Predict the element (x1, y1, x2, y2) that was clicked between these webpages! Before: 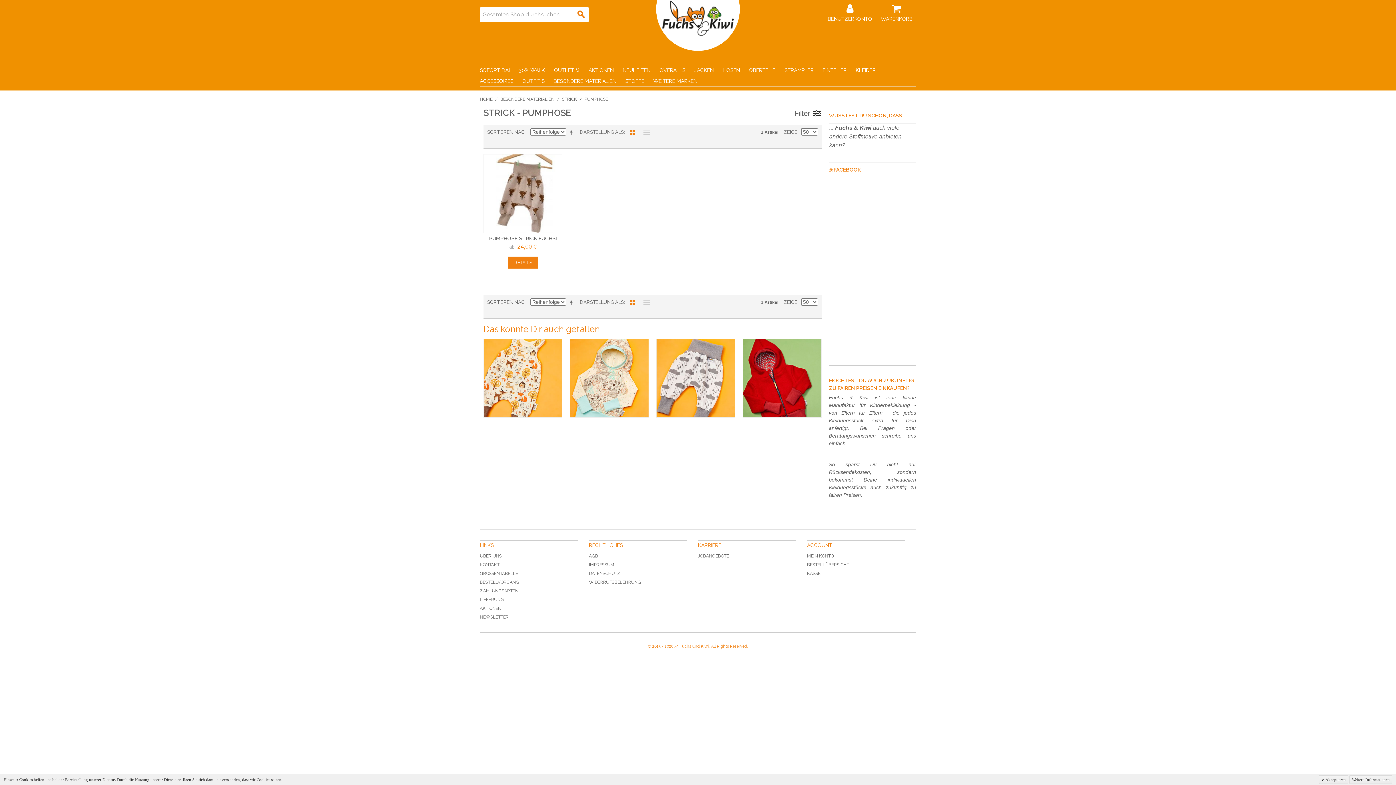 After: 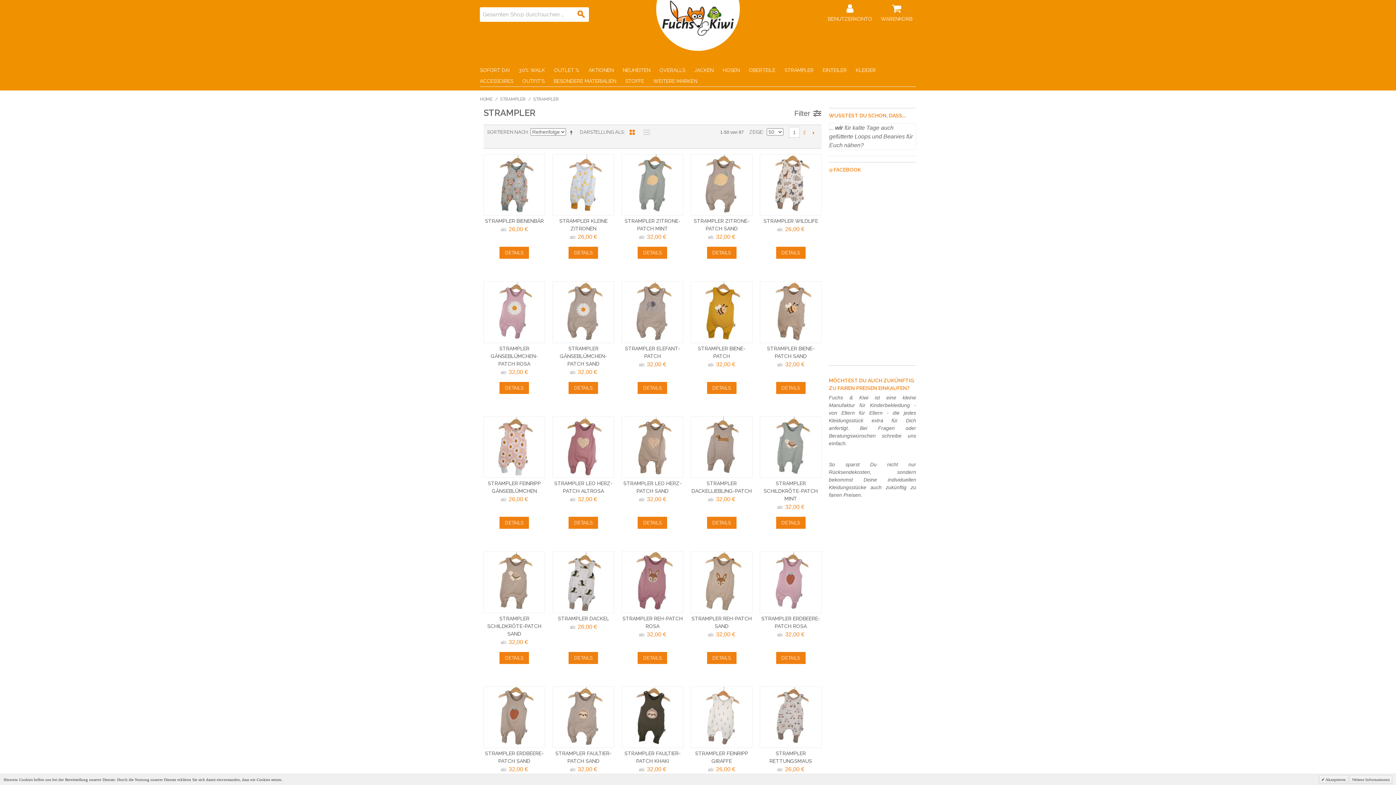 Action: bbox: (483, 338, 562, 417)